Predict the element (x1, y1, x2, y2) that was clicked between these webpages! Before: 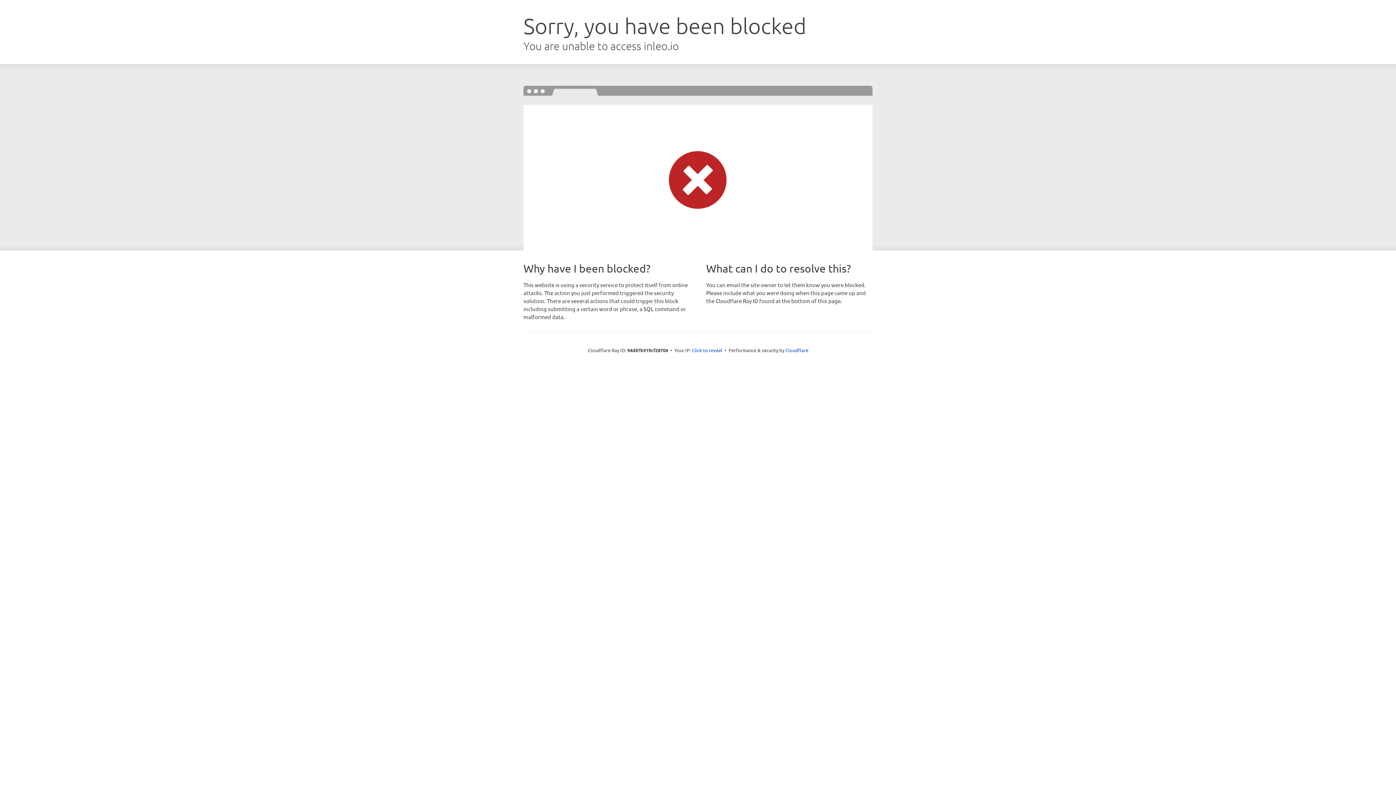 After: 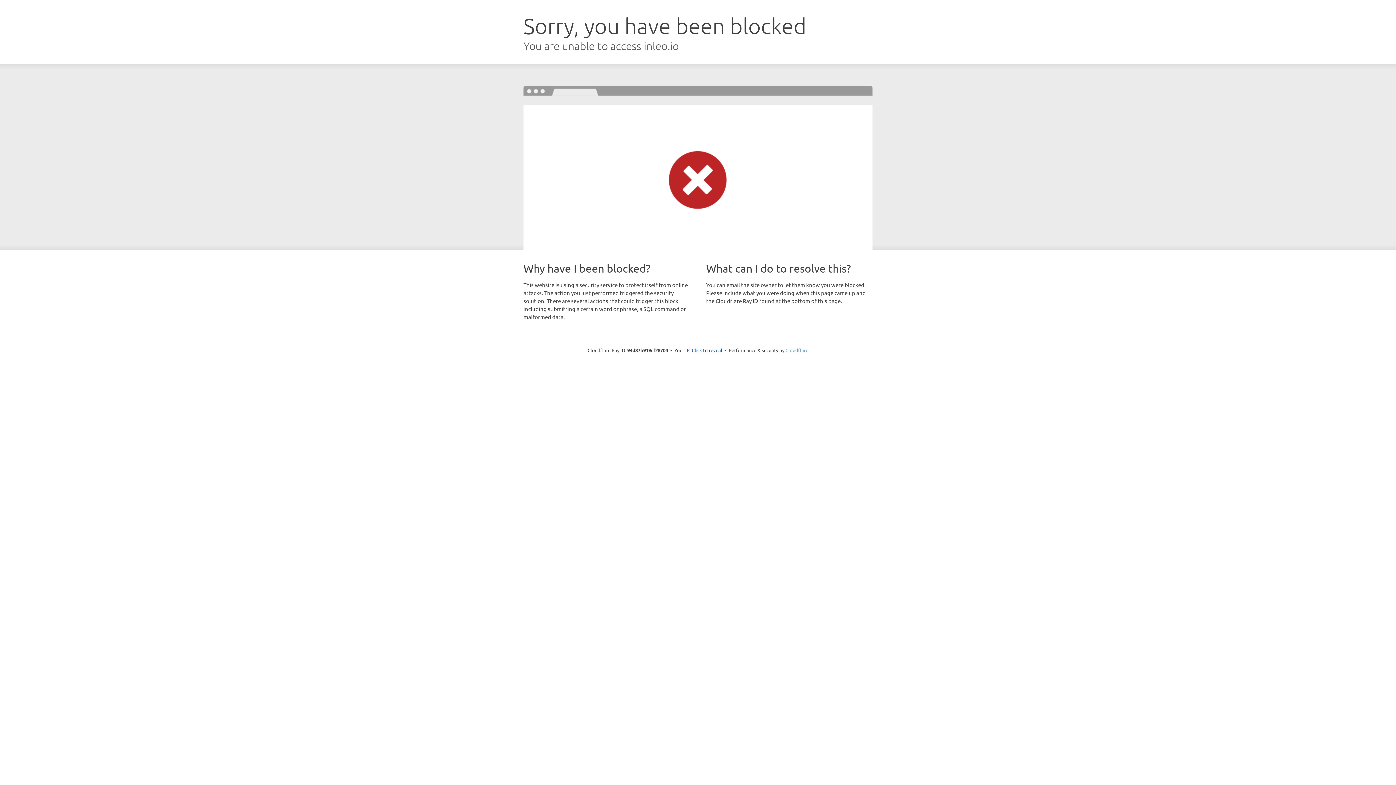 Action: label: Cloudflare bbox: (785, 347, 808, 353)